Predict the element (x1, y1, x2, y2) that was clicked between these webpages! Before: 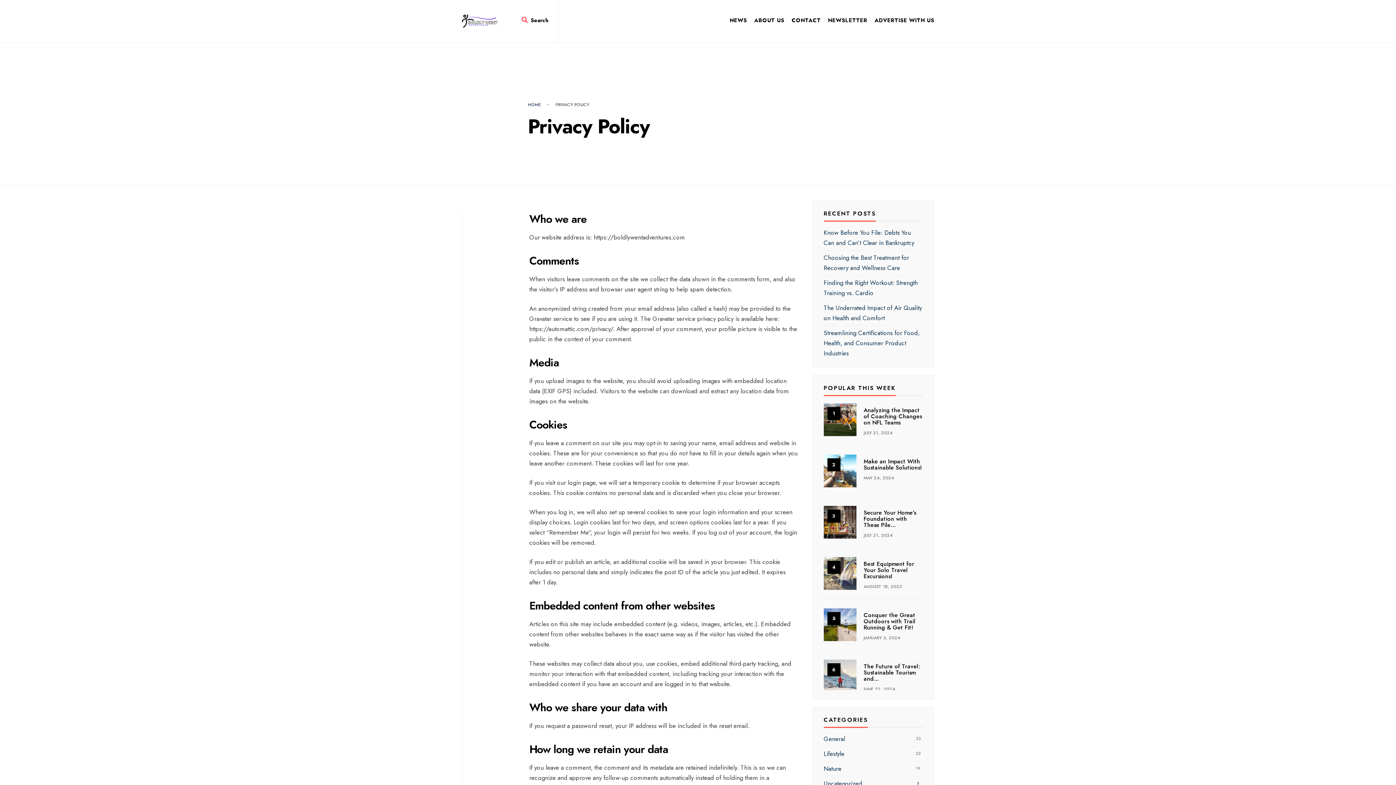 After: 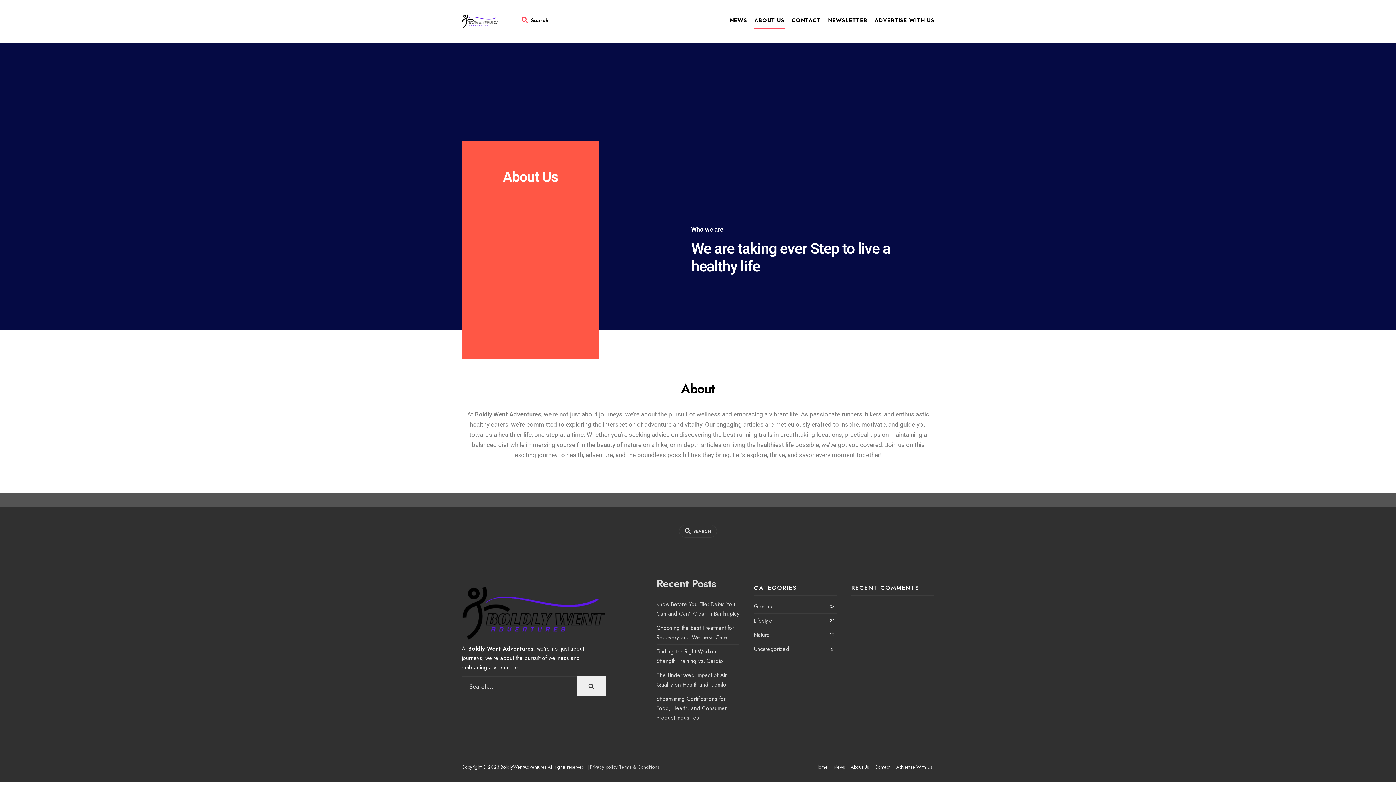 Action: bbox: (754, 11, 784, 28) label: ABOUT US